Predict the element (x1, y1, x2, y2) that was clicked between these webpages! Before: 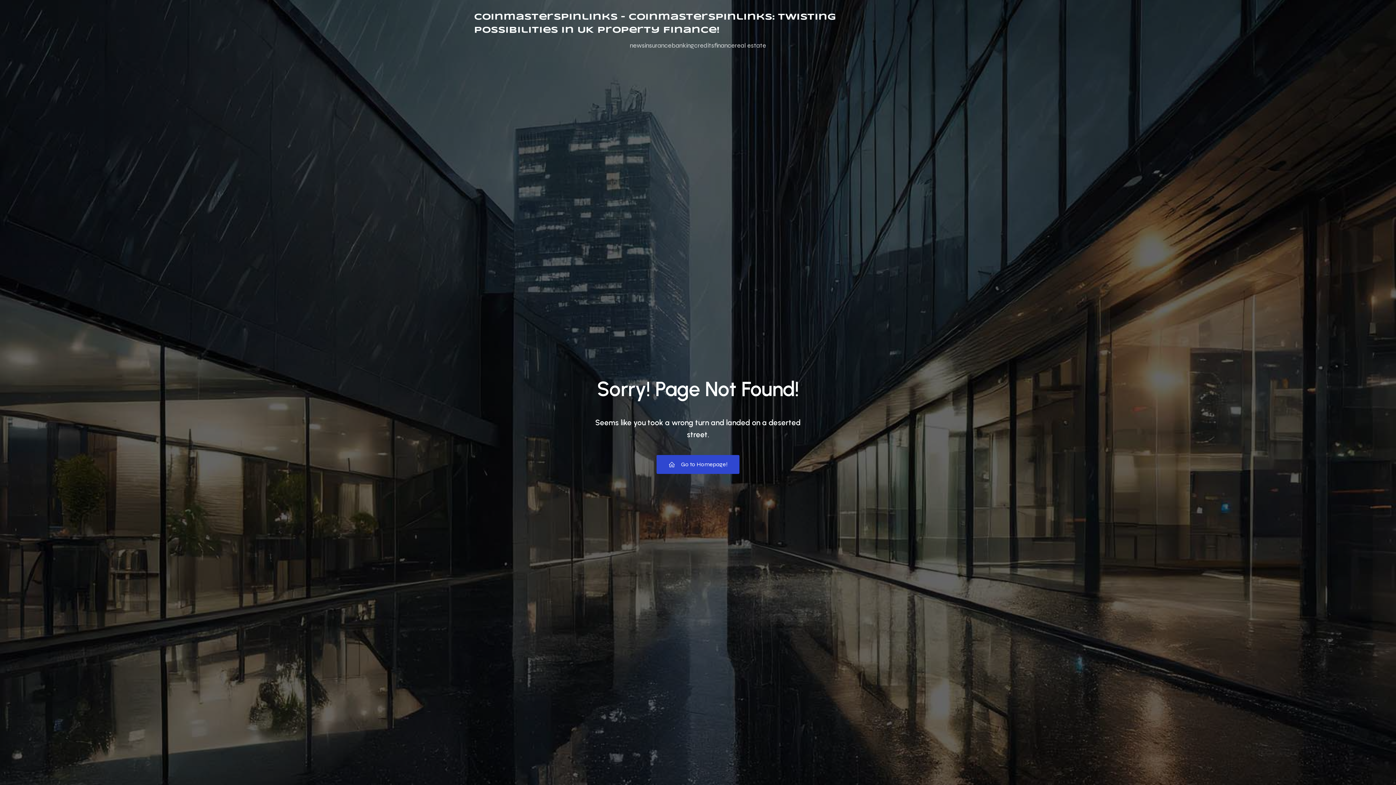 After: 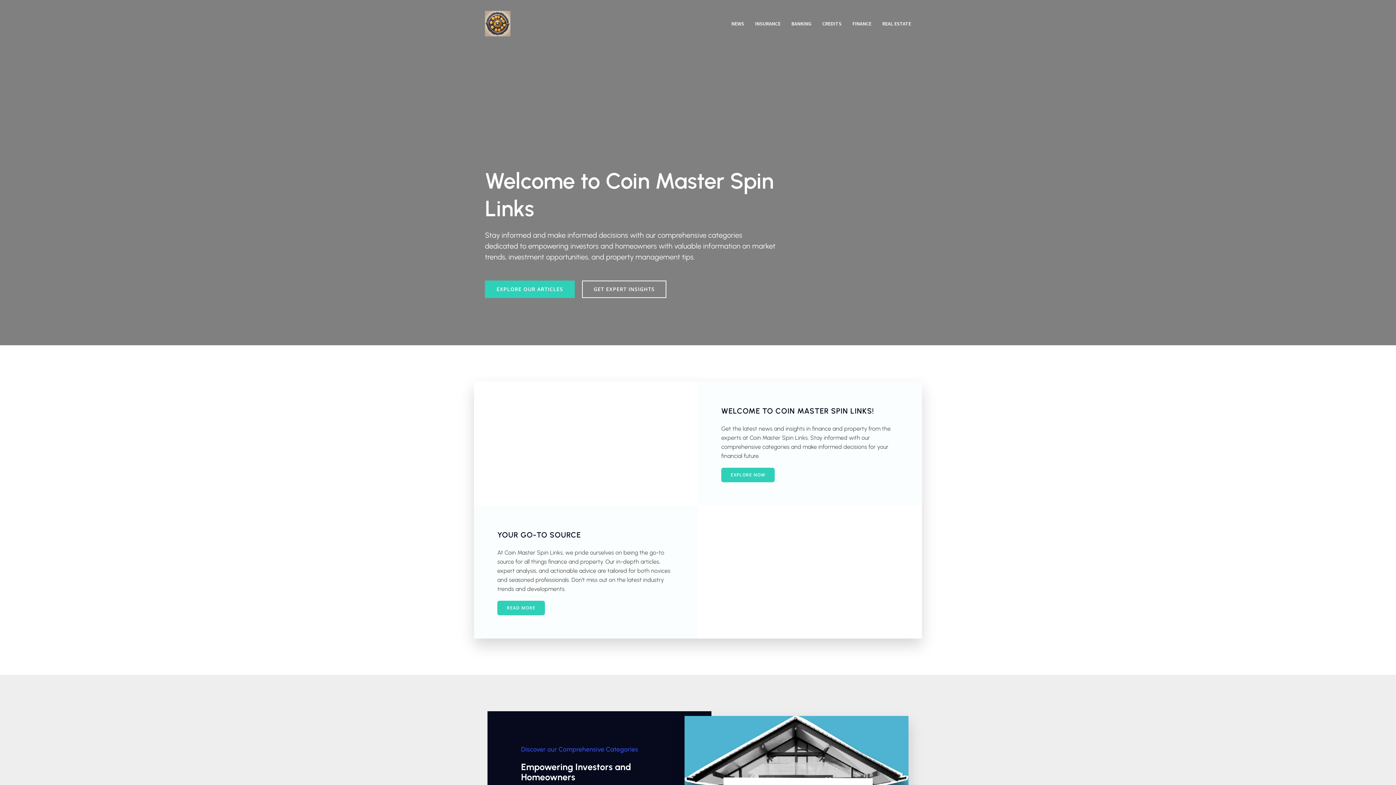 Action: label: Go to Homepage! bbox: (656, 455, 739, 474)